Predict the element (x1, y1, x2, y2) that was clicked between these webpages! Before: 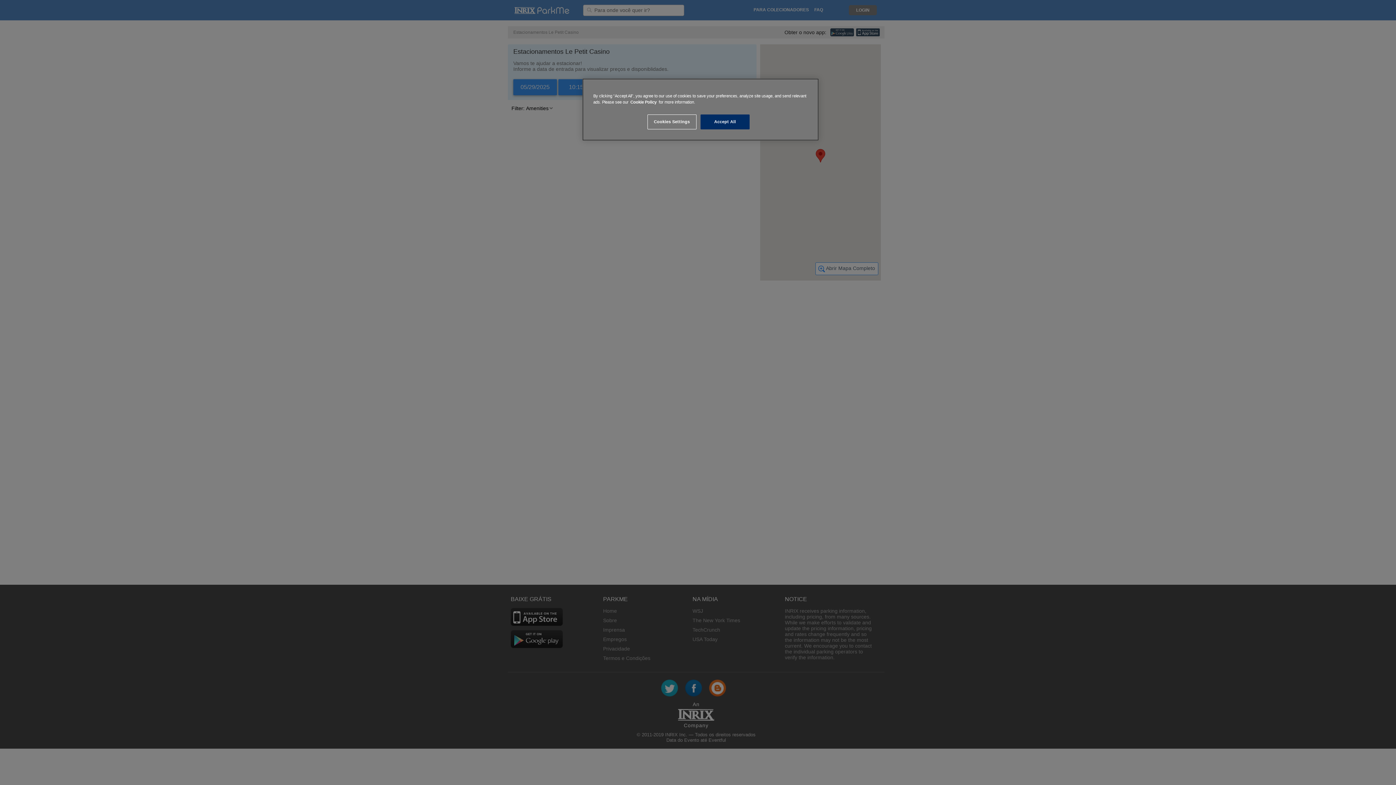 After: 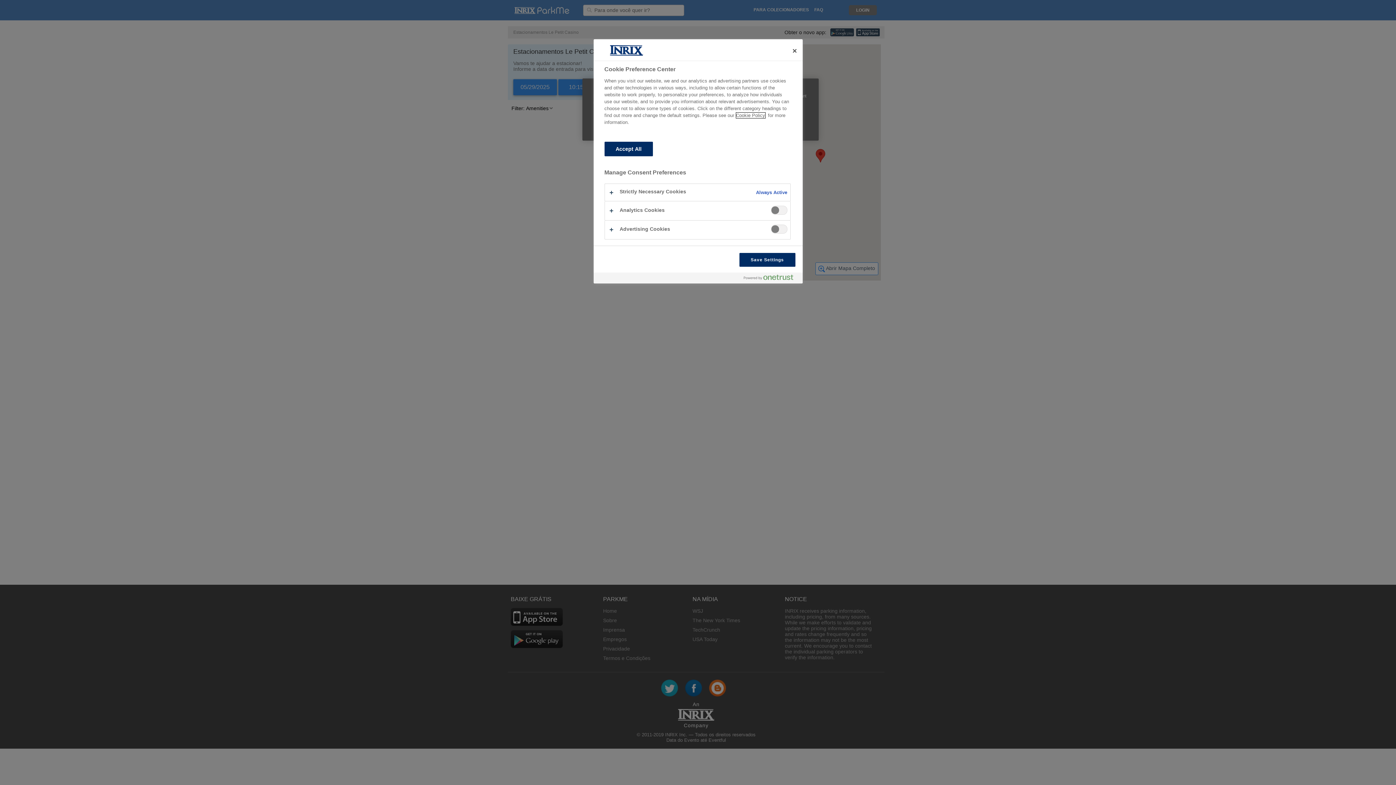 Action: label: Cookies Settings bbox: (647, 114, 696, 129)